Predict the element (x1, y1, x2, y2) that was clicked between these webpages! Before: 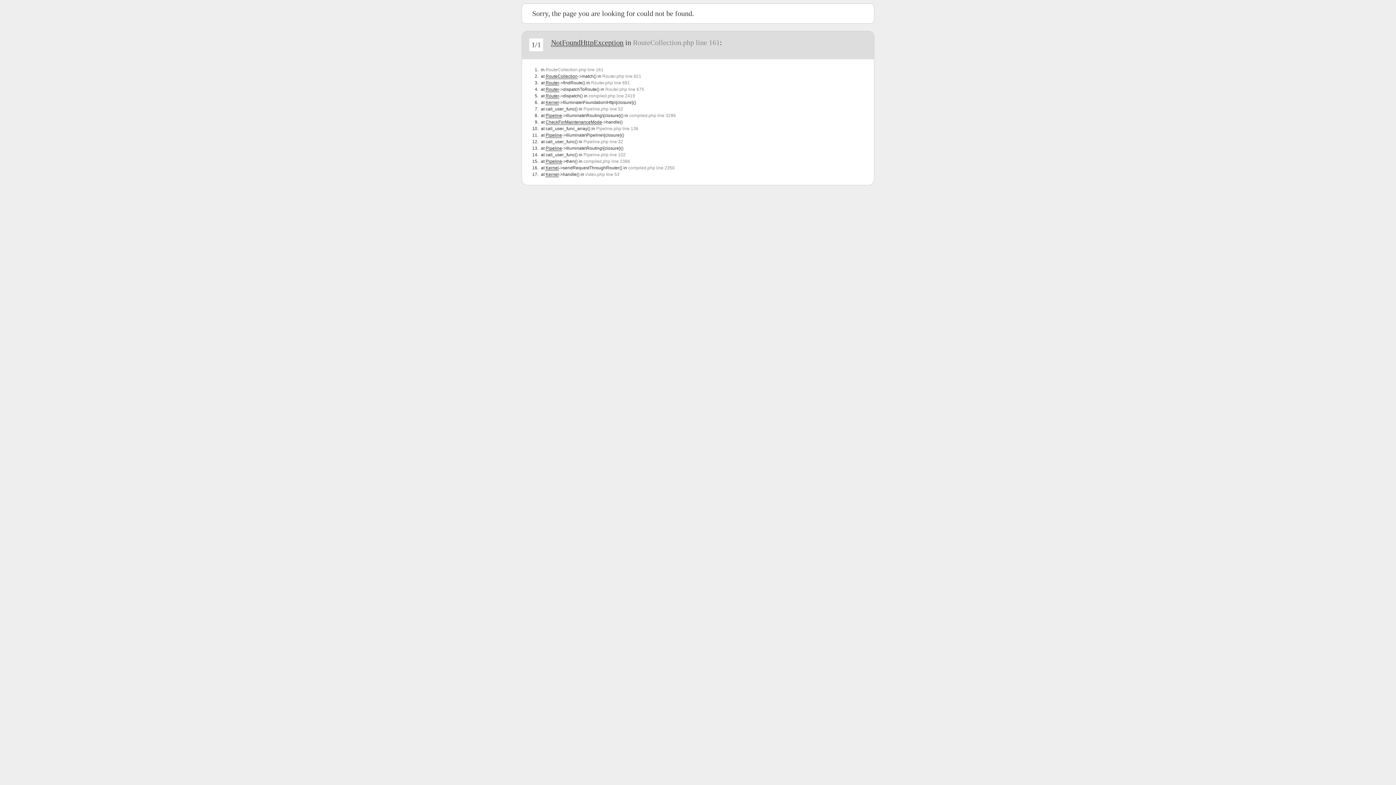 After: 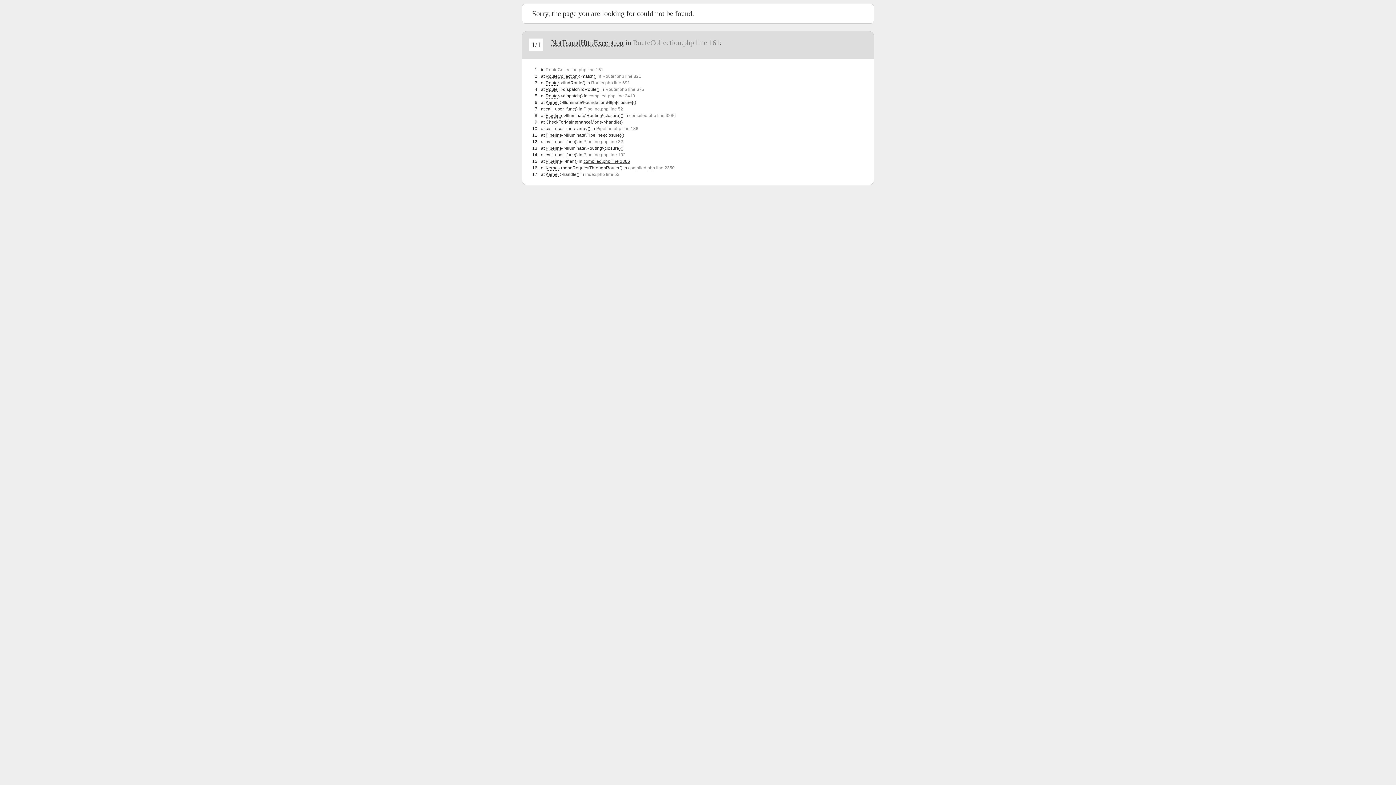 Action: label: compiled.php line 2366 bbox: (583, 158, 630, 164)